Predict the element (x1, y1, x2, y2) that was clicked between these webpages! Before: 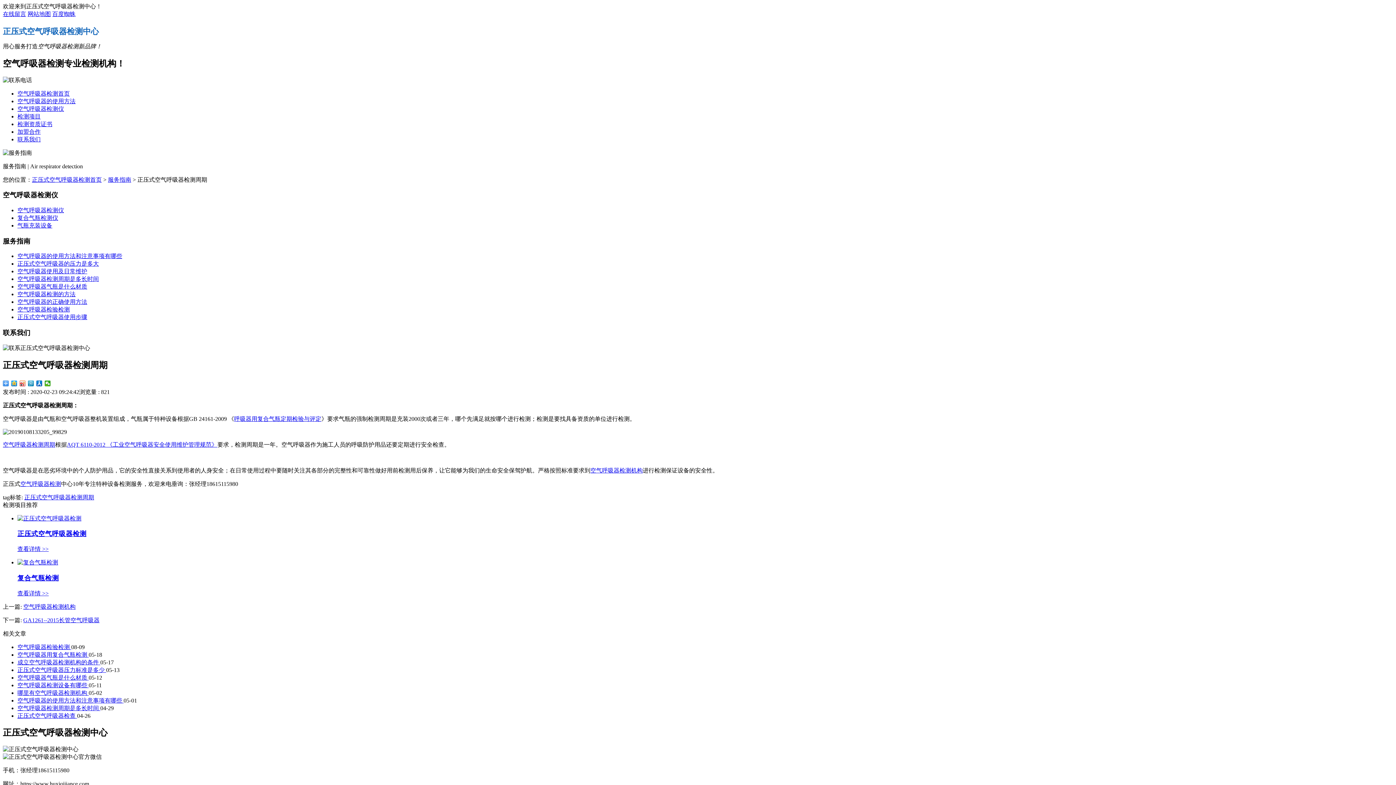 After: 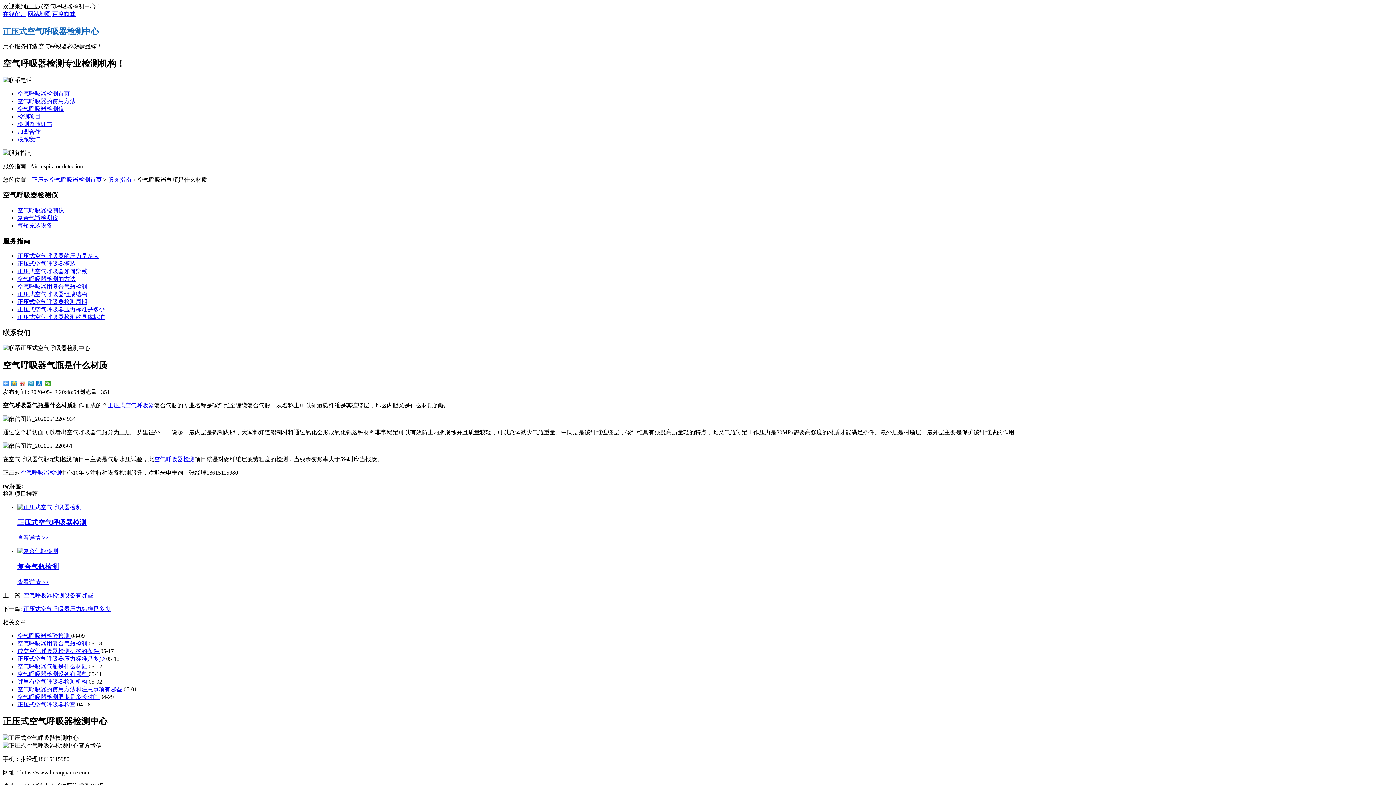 Action: bbox: (17, 283, 87, 289) label: 空气呼吸器气瓶是什么材质